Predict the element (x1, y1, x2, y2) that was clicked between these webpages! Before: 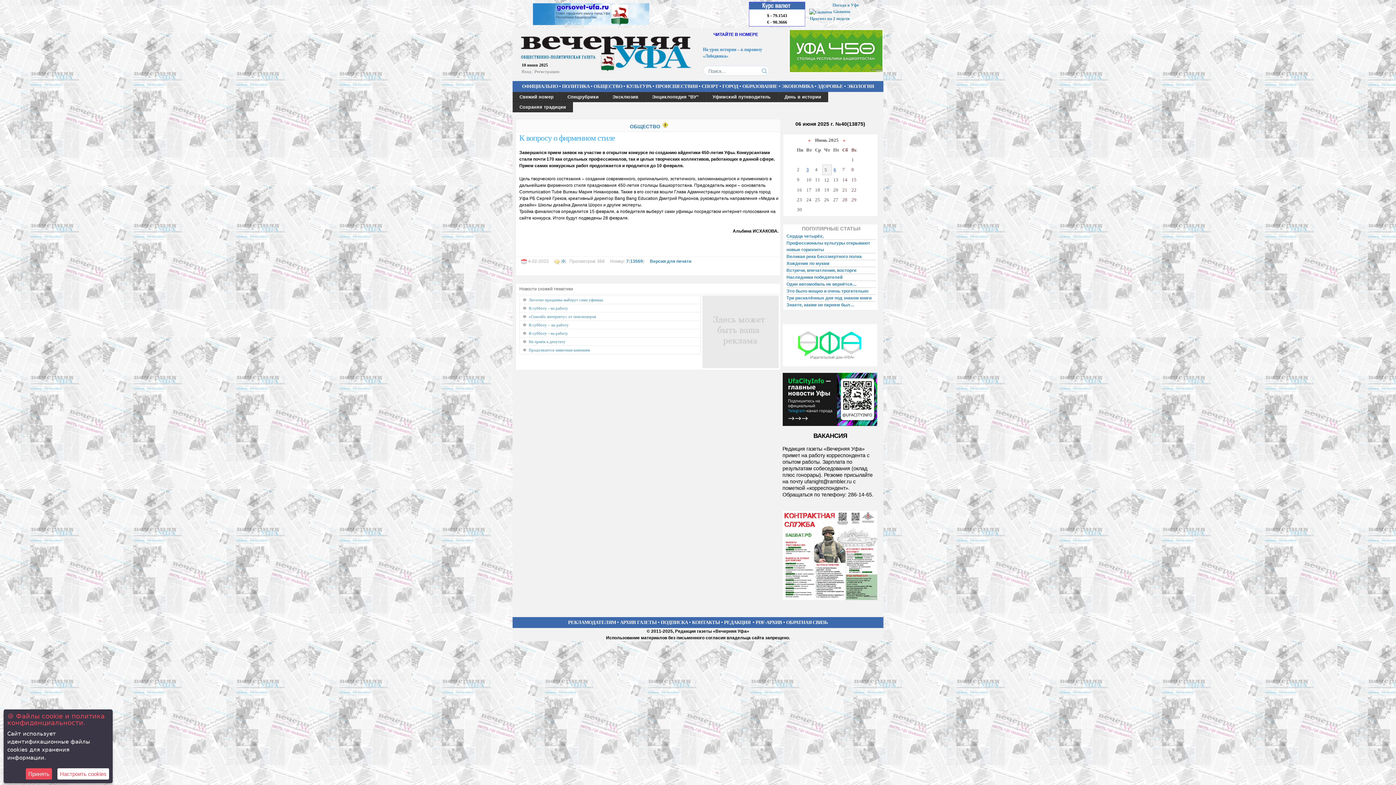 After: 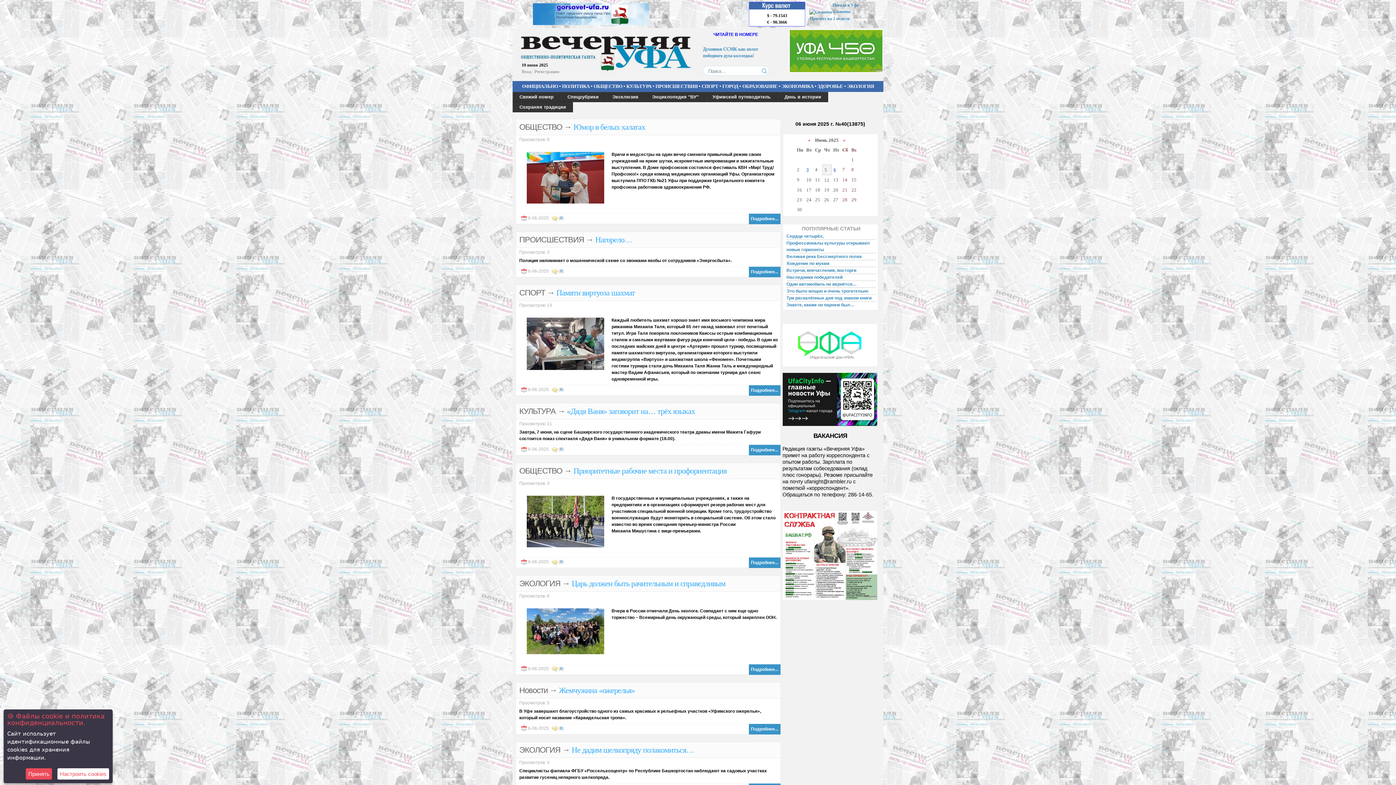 Action: label: 6 bbox: (833, 166, 836, 172)